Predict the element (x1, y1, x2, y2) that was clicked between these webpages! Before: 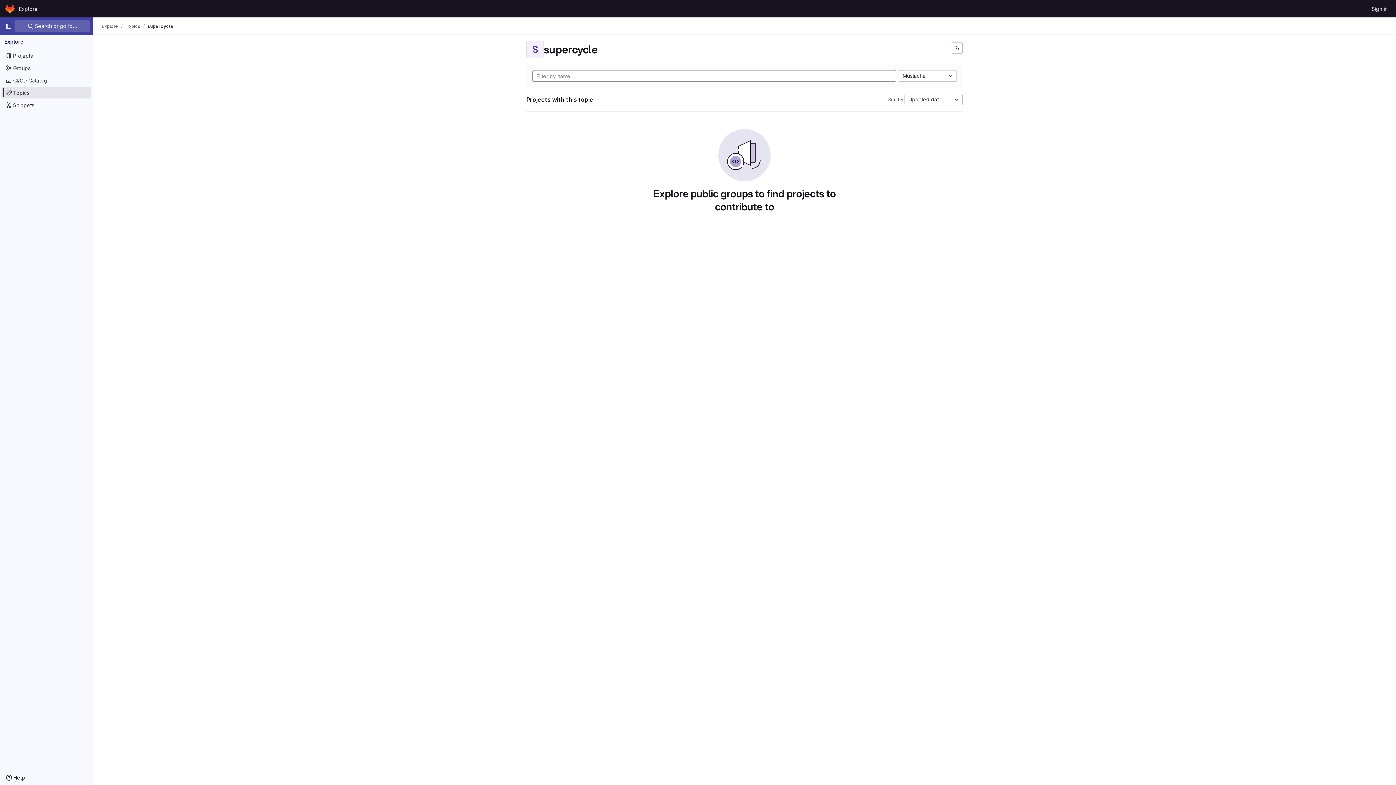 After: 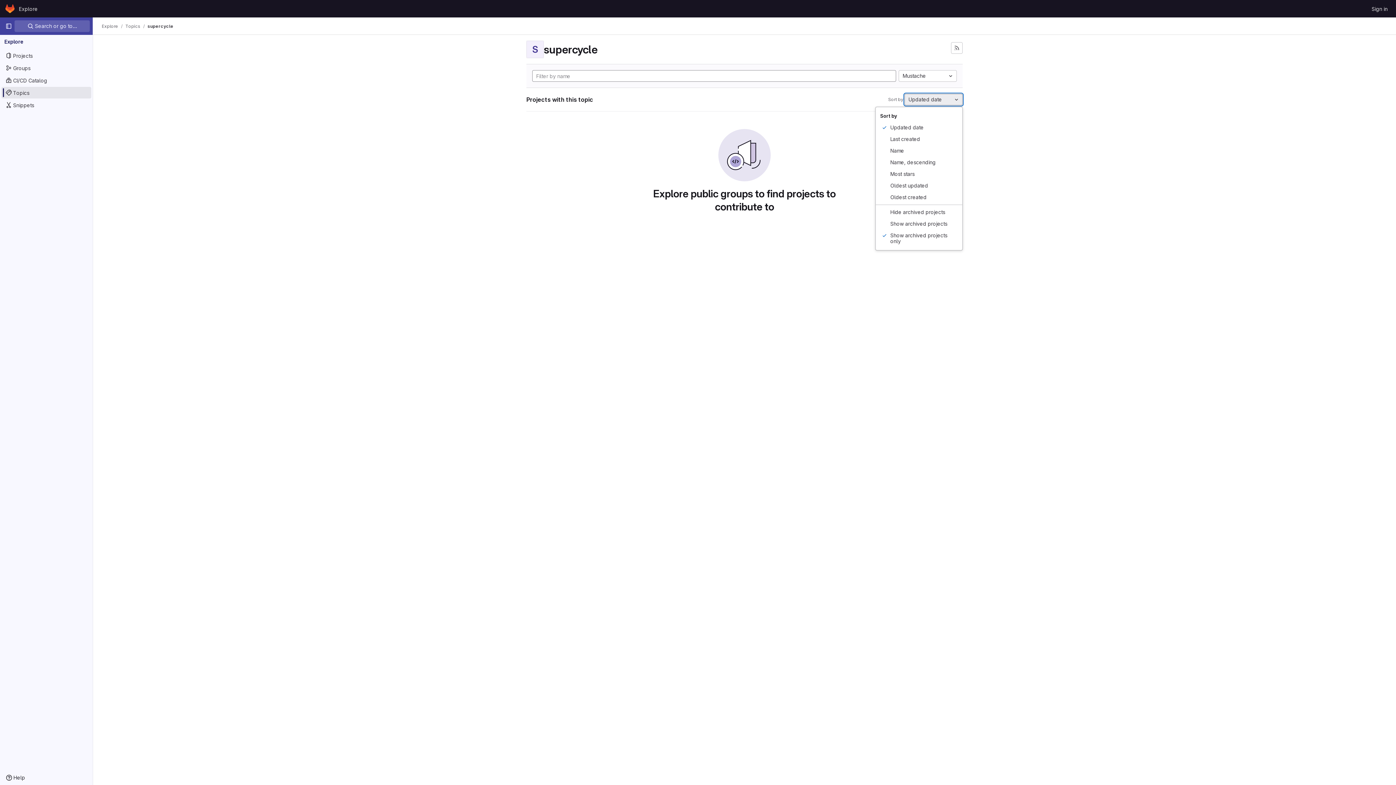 Action: bbox: (904, 93, 962, 105) label: Updated date